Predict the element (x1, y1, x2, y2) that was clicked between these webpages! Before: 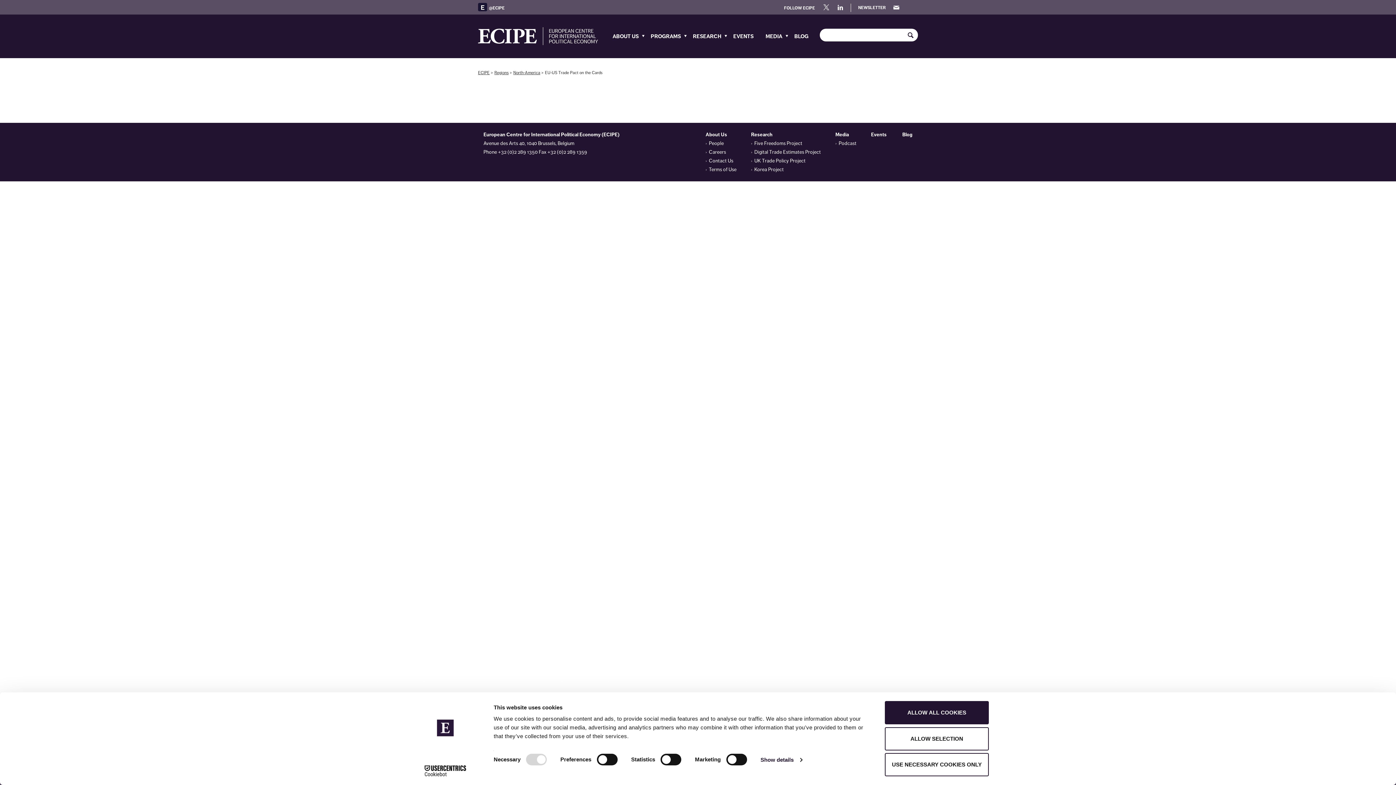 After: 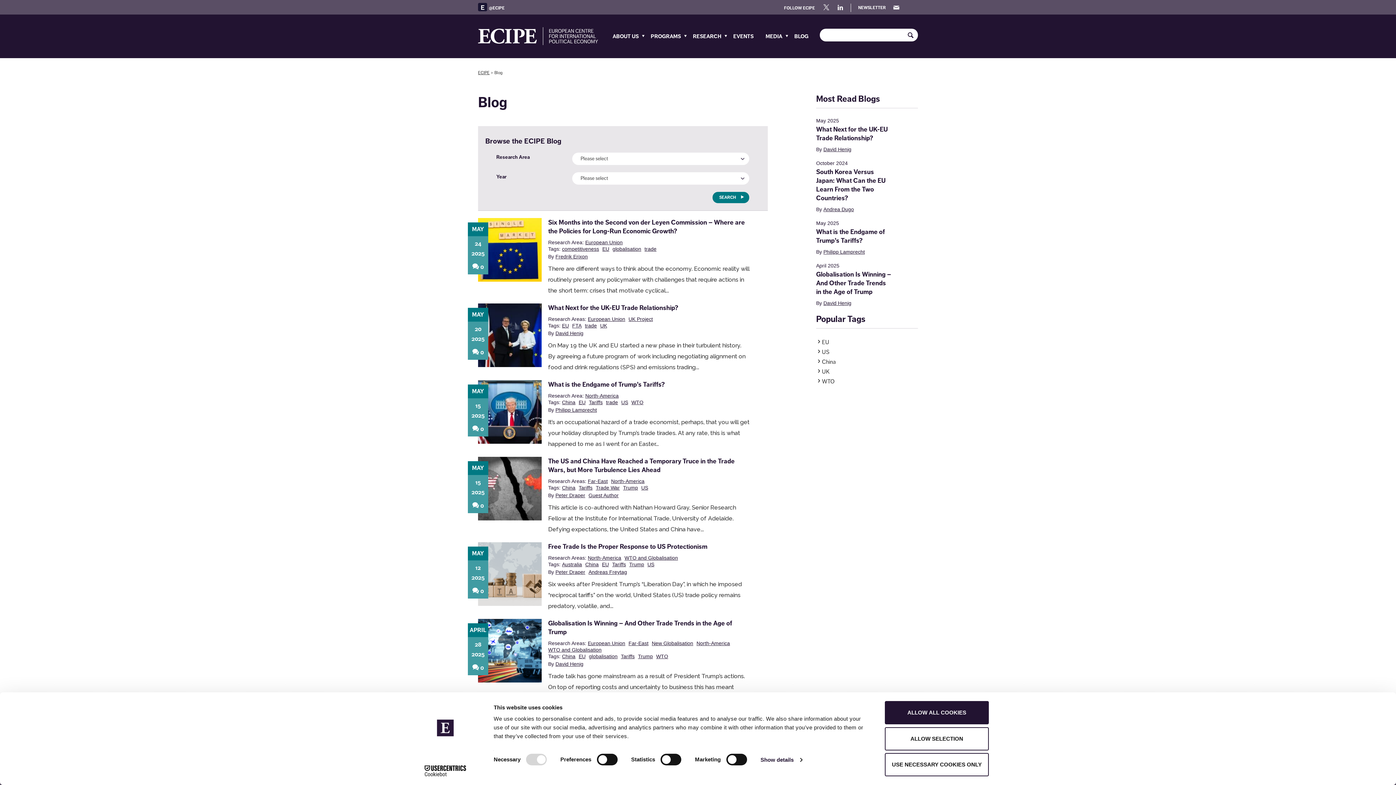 Action: bbox: (794, 14, 816, 58) label: BLOG